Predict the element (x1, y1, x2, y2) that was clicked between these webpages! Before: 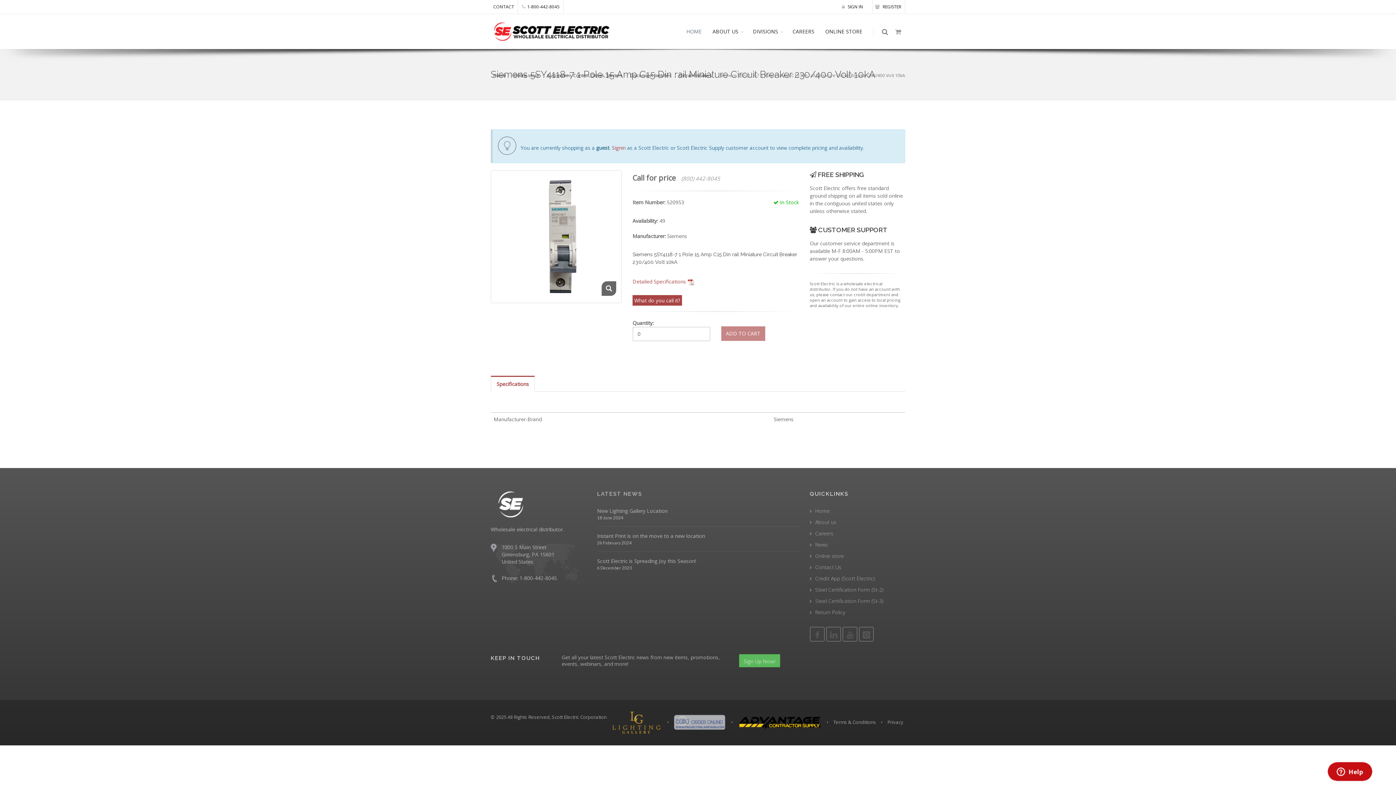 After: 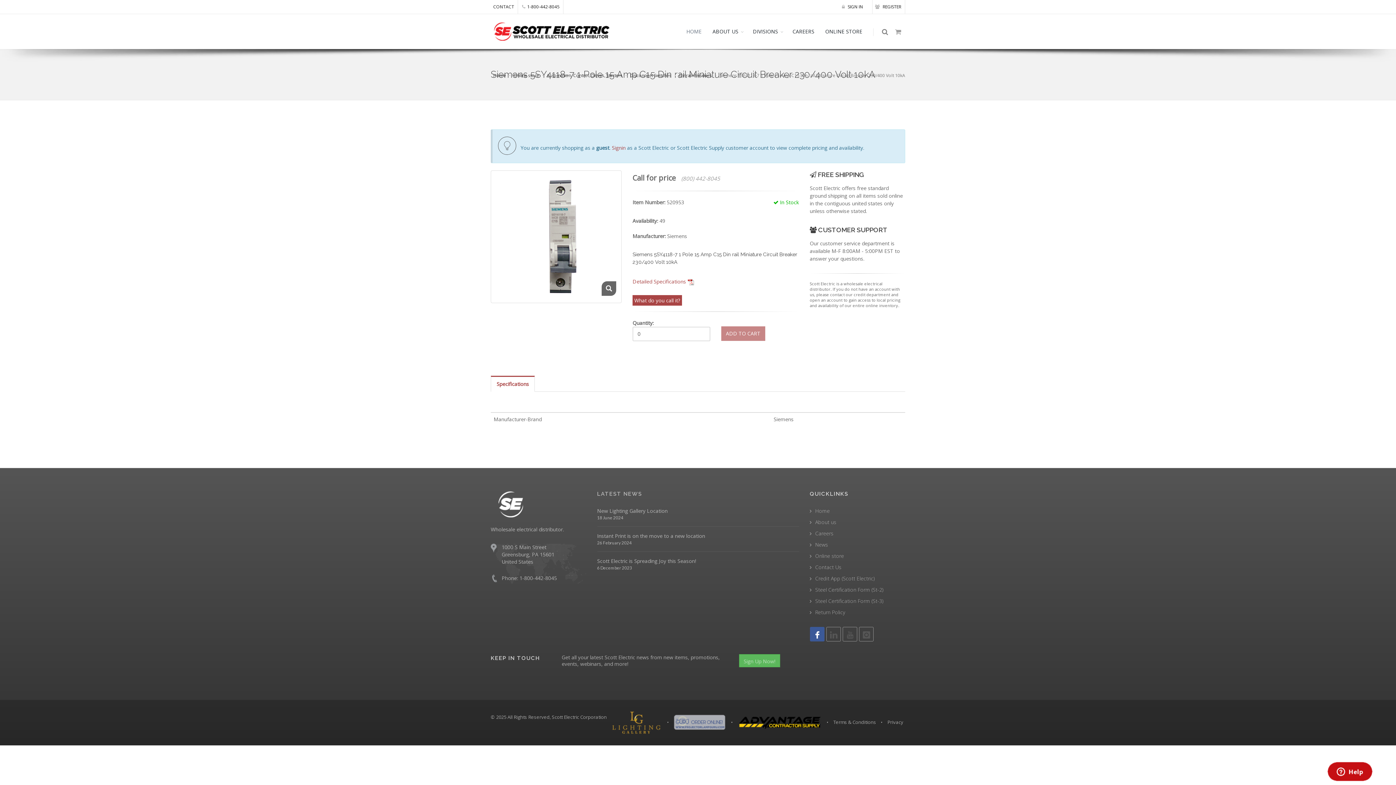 Action: bbox: (810, 627, 824, 641)